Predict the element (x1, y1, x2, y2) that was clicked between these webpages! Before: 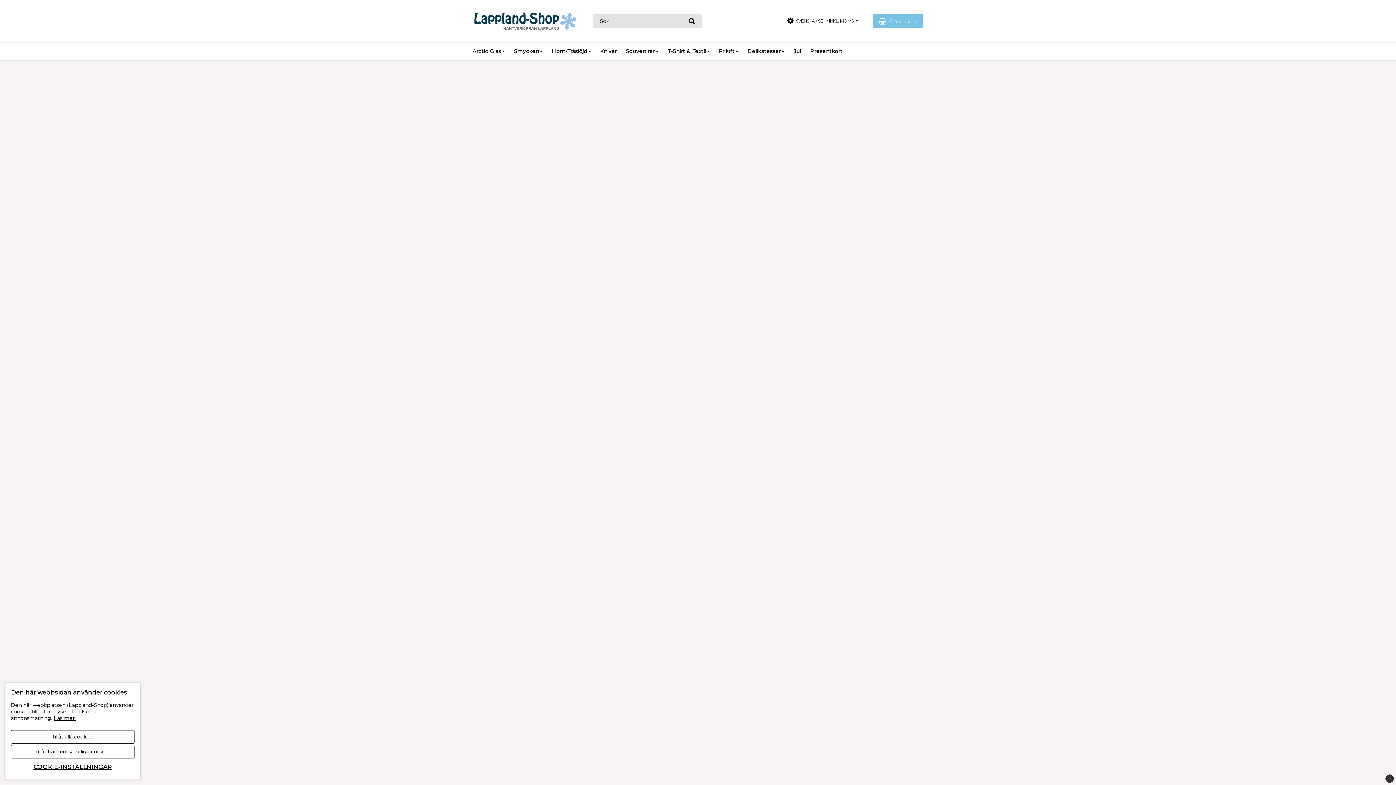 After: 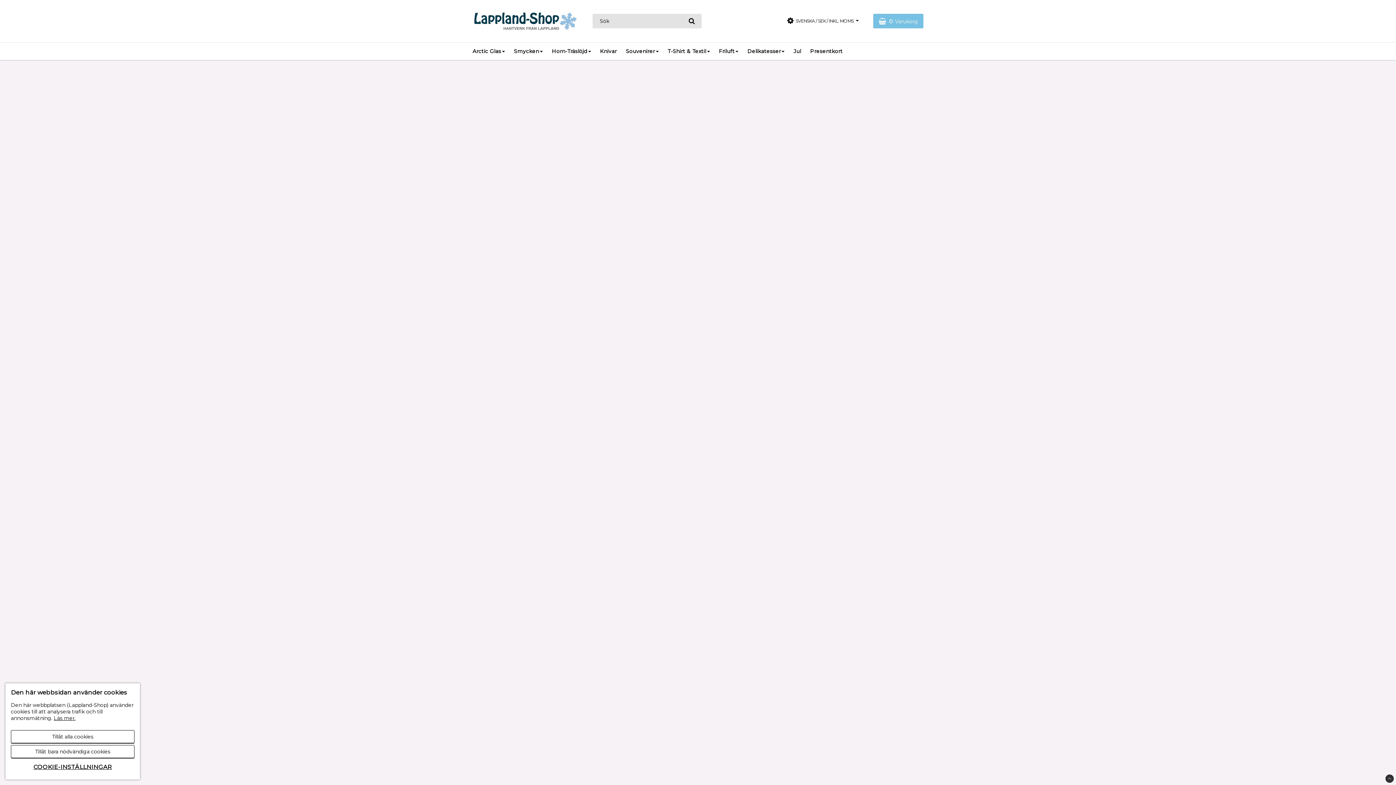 Action: bbox: (1385, 774, 1394, 783)